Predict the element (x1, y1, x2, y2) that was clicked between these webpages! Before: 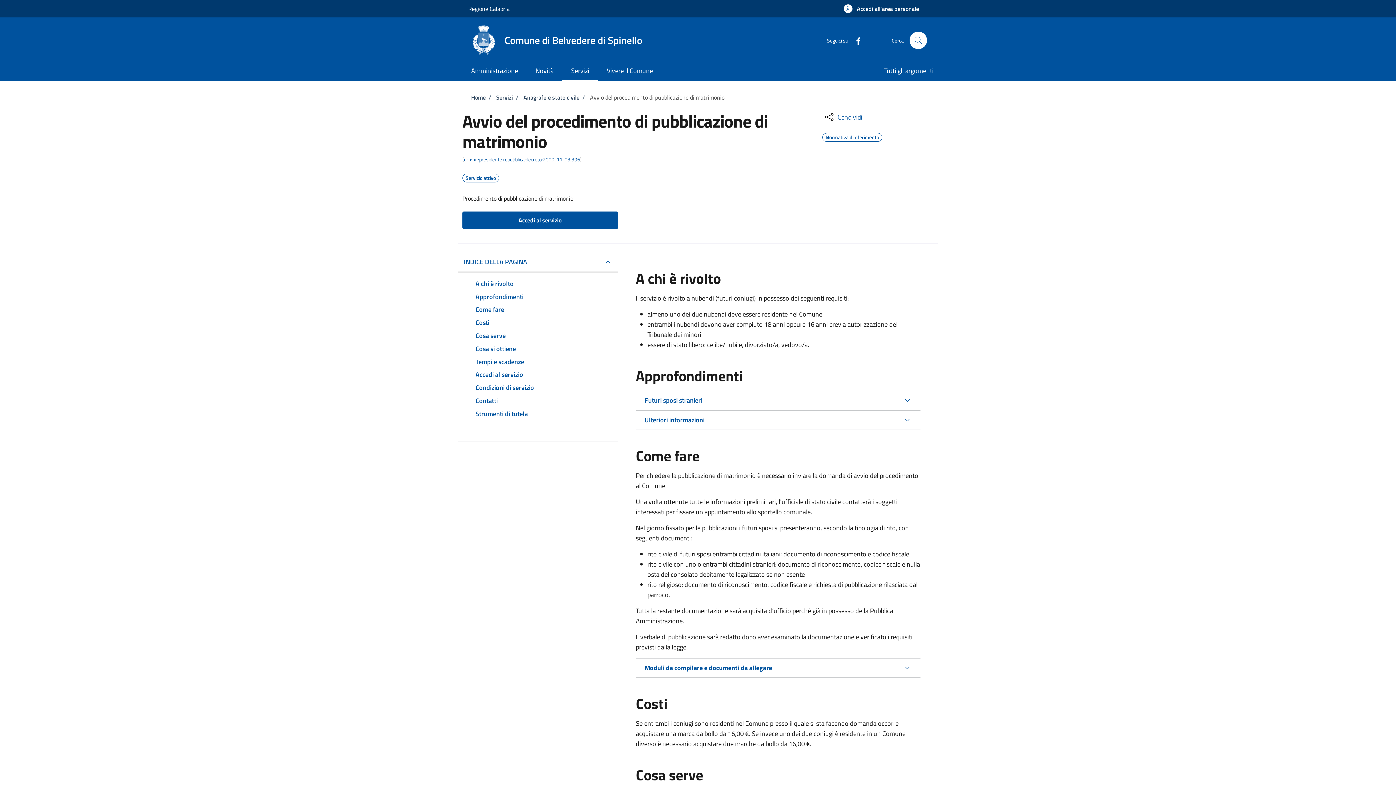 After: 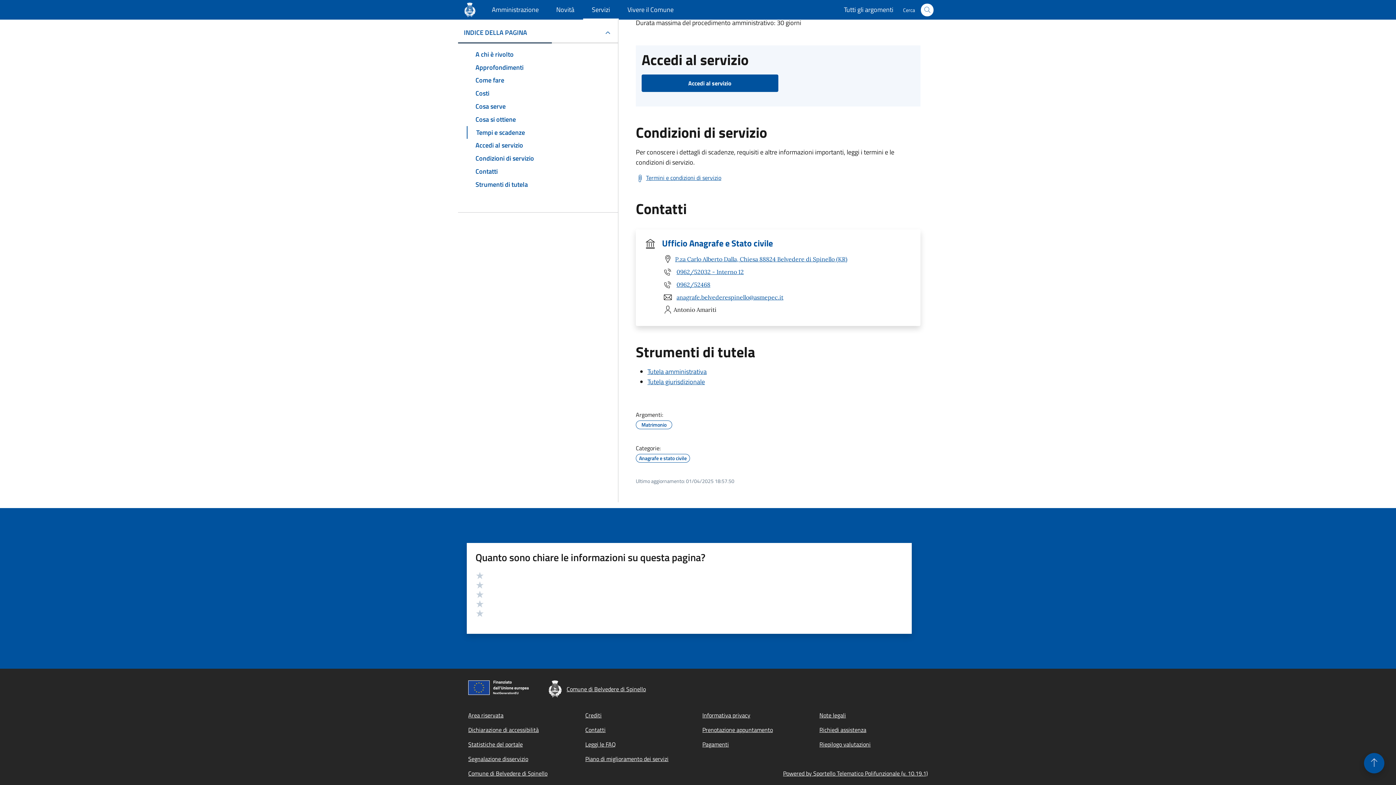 Action: label: Contatti bbox: (466, 394, 609, 407)